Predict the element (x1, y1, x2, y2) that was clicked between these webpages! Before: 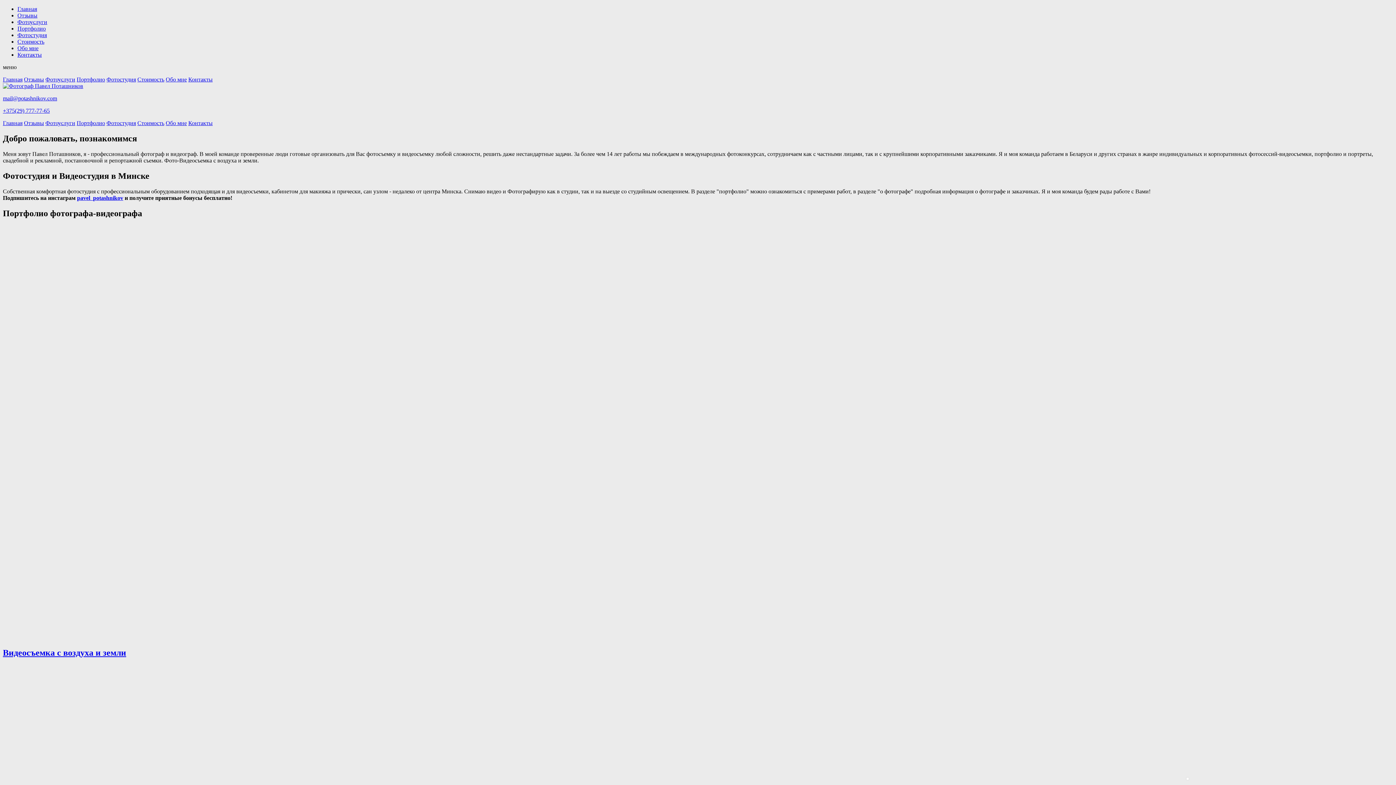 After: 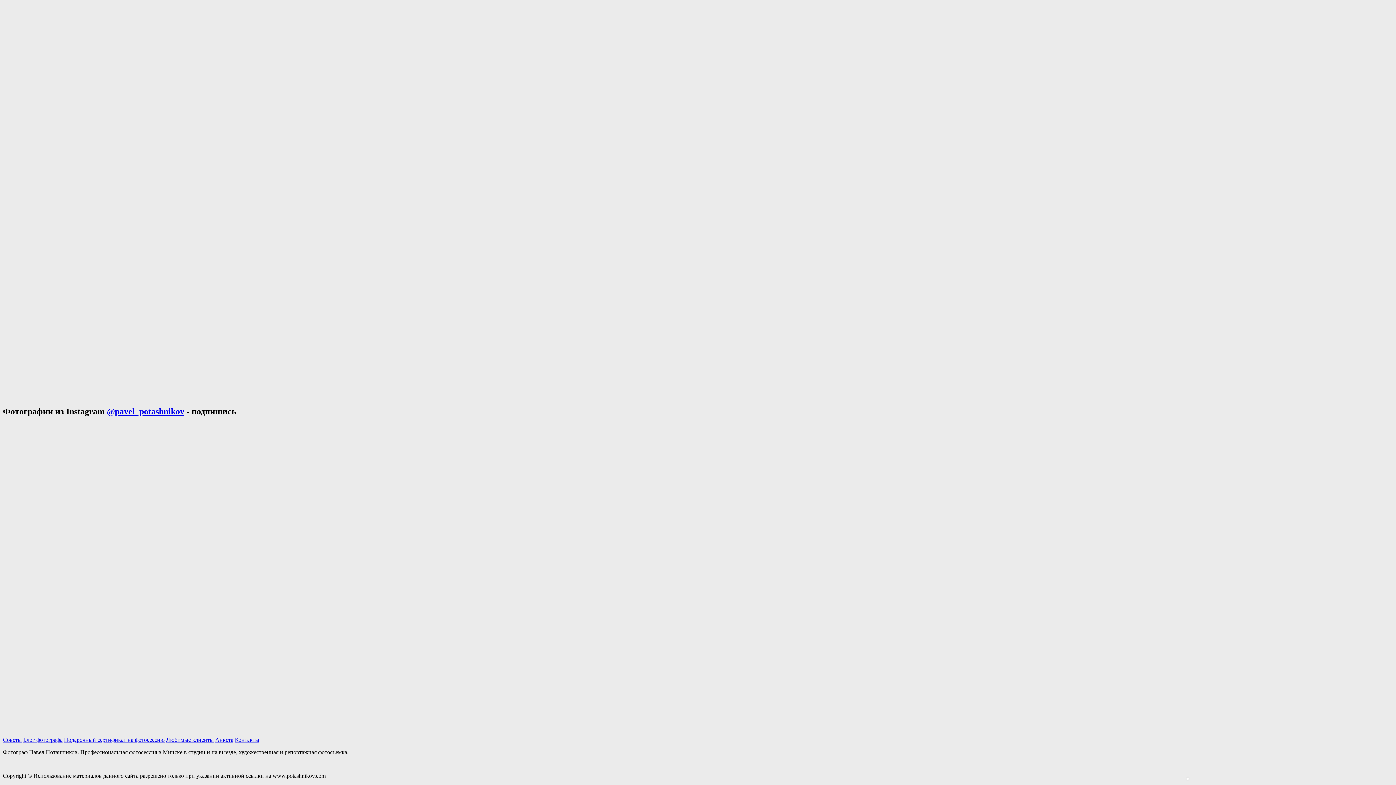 Action: label: Контакты bbox: (17, 51, 41, 57)